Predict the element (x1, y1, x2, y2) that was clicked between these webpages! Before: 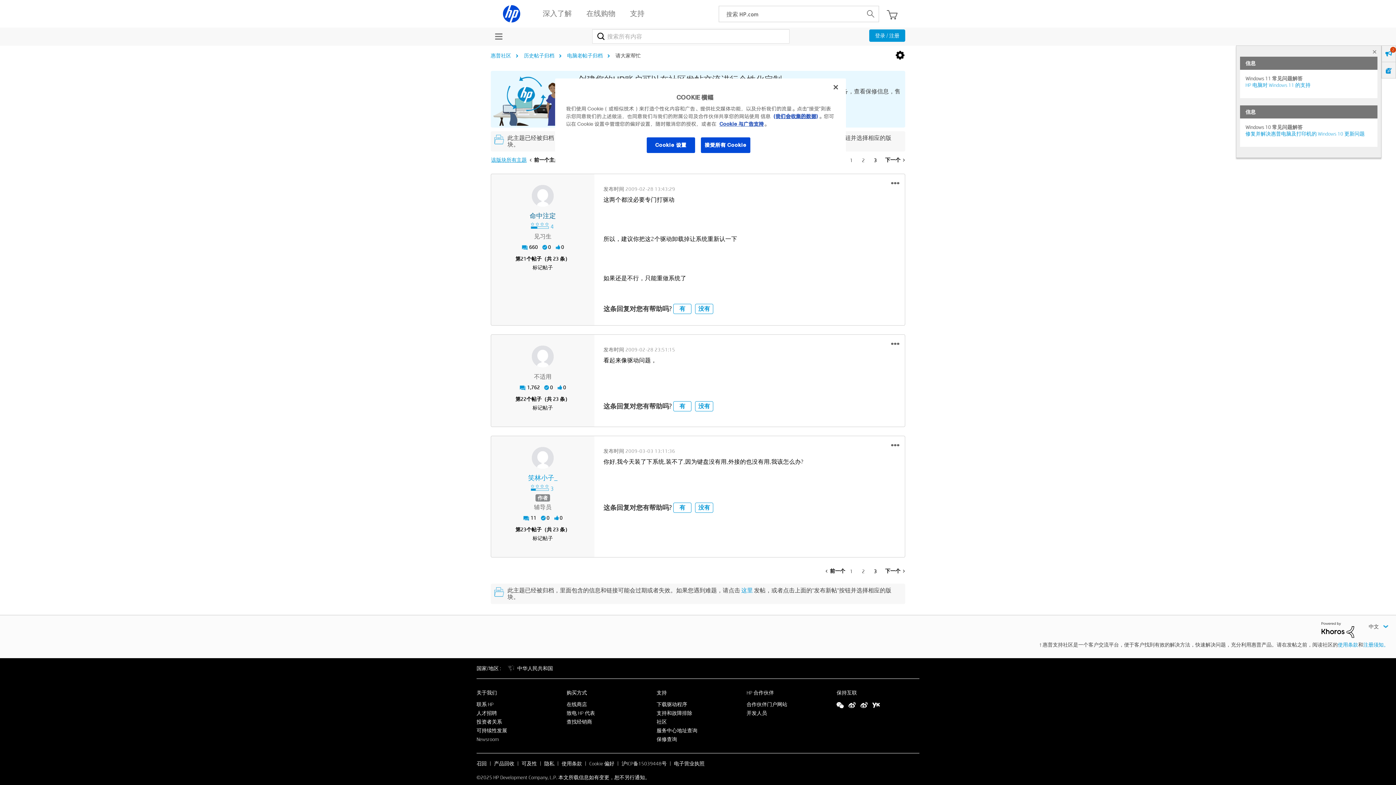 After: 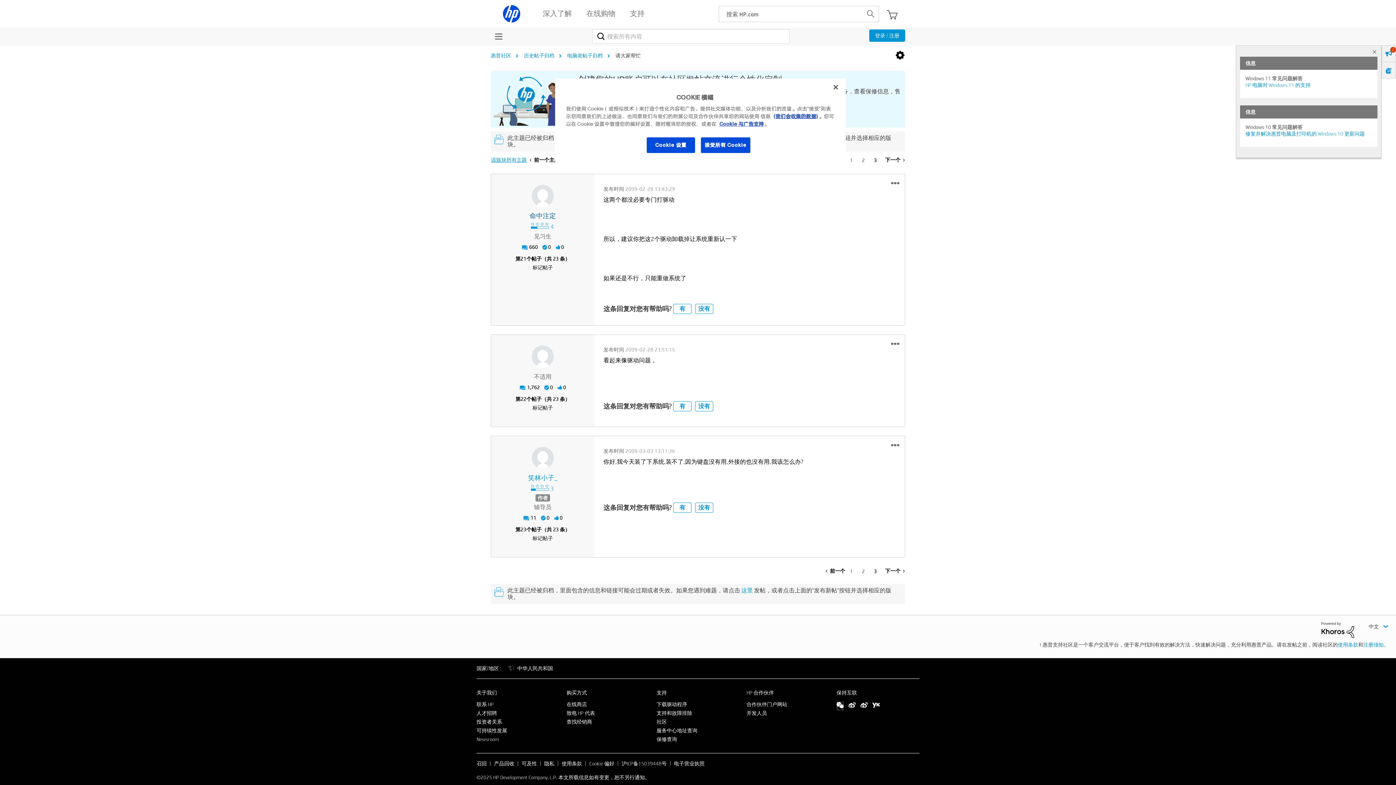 Action: bbox: (836, 701, 844, 710)